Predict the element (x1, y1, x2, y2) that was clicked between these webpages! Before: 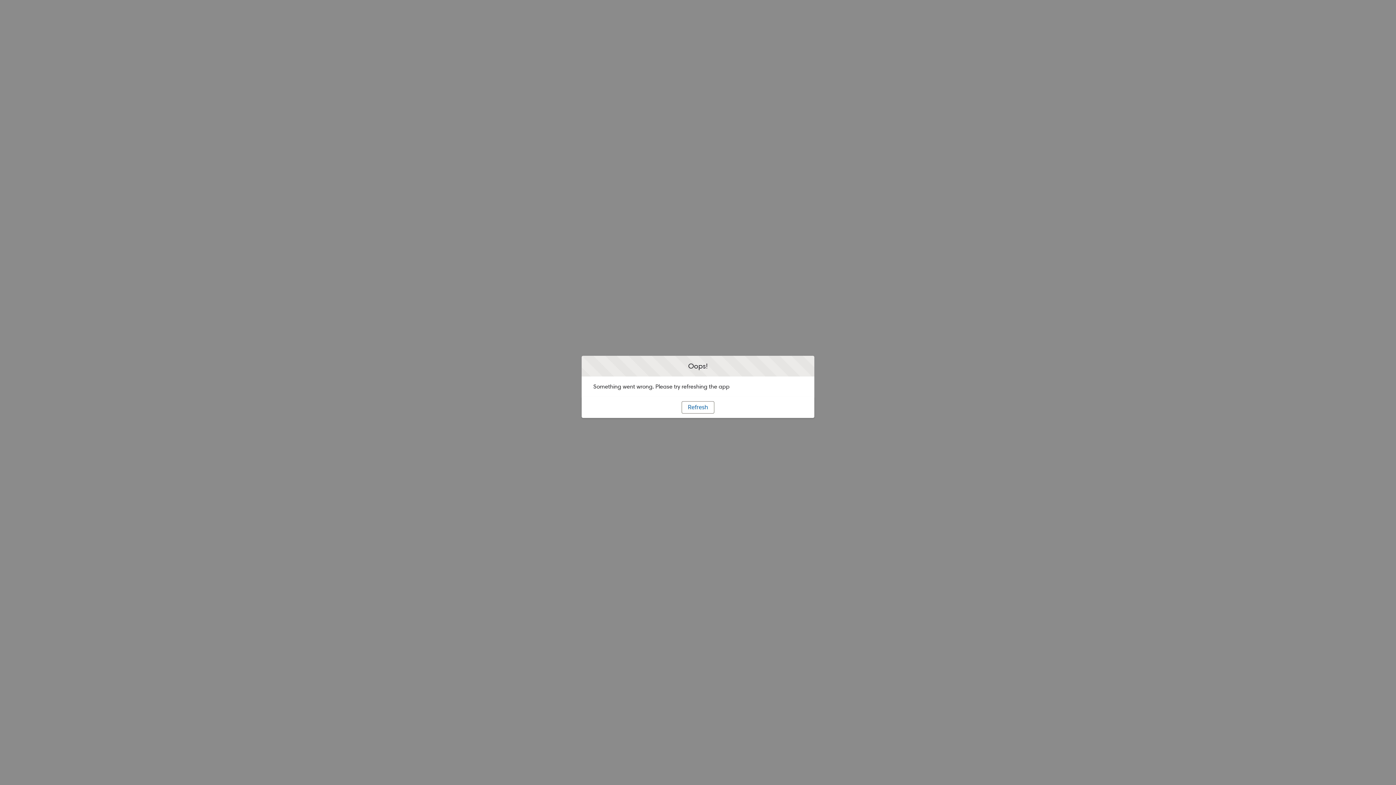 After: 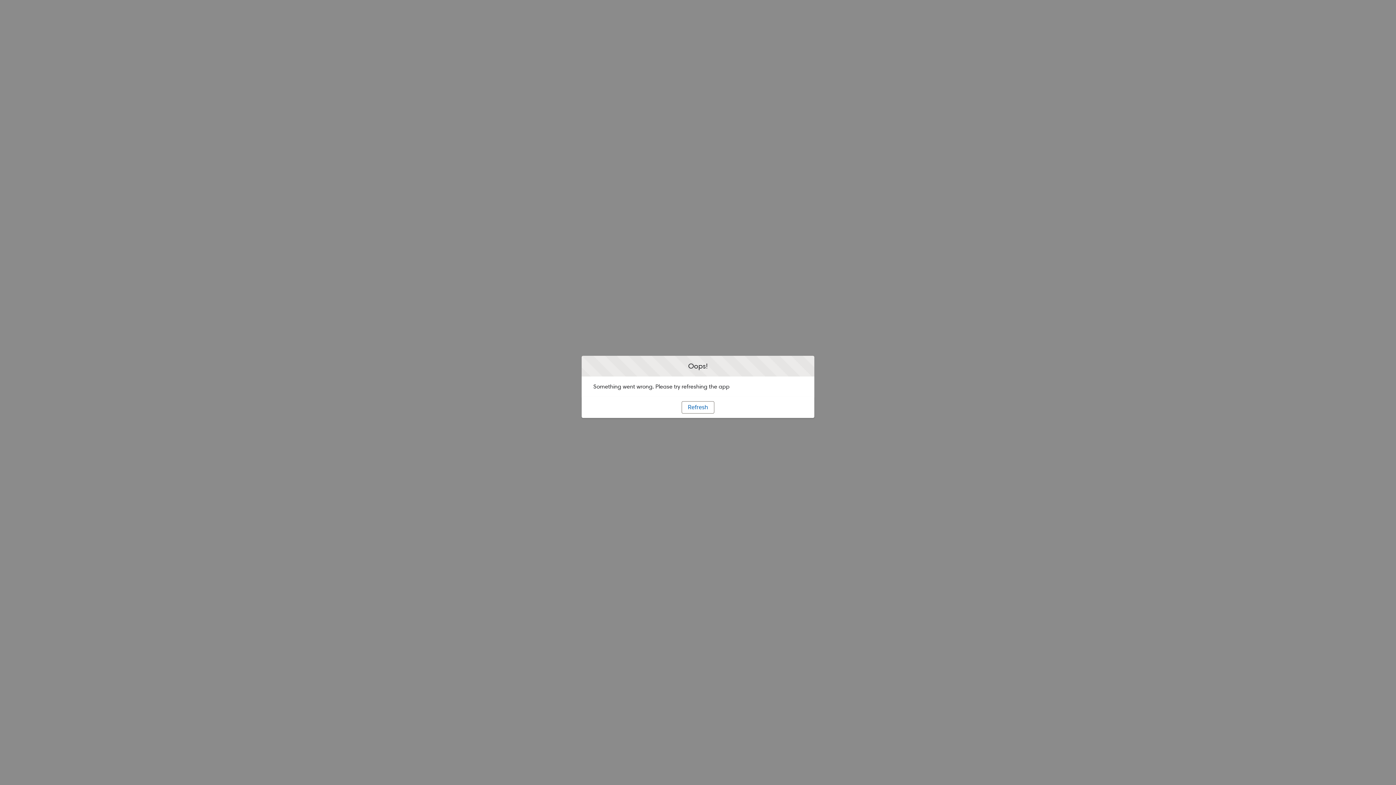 Action: label: Refresh bbox: (681, 401, 714, 413)